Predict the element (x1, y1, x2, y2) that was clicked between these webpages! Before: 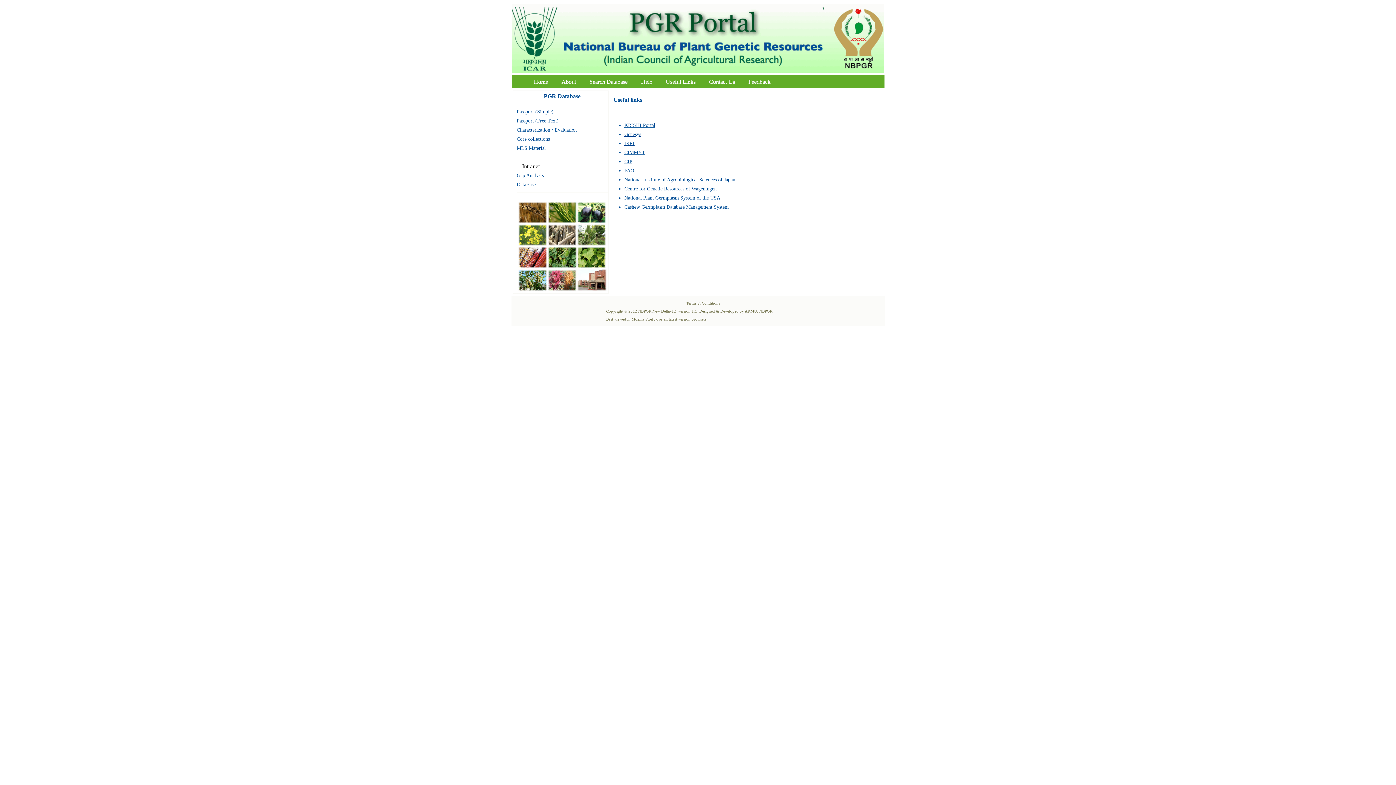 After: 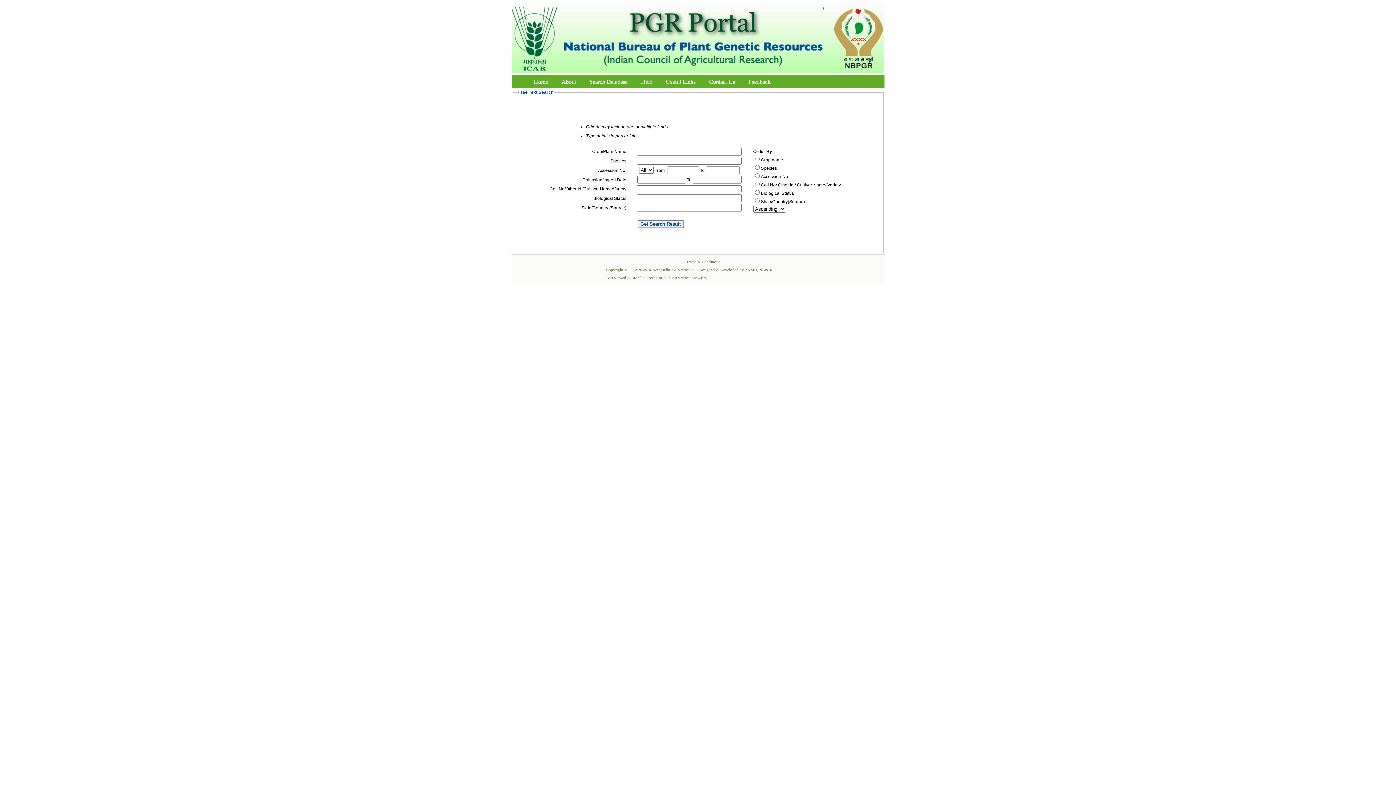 Action: bbox: (516, 118, 558, 123) label: Passport (Free Text)